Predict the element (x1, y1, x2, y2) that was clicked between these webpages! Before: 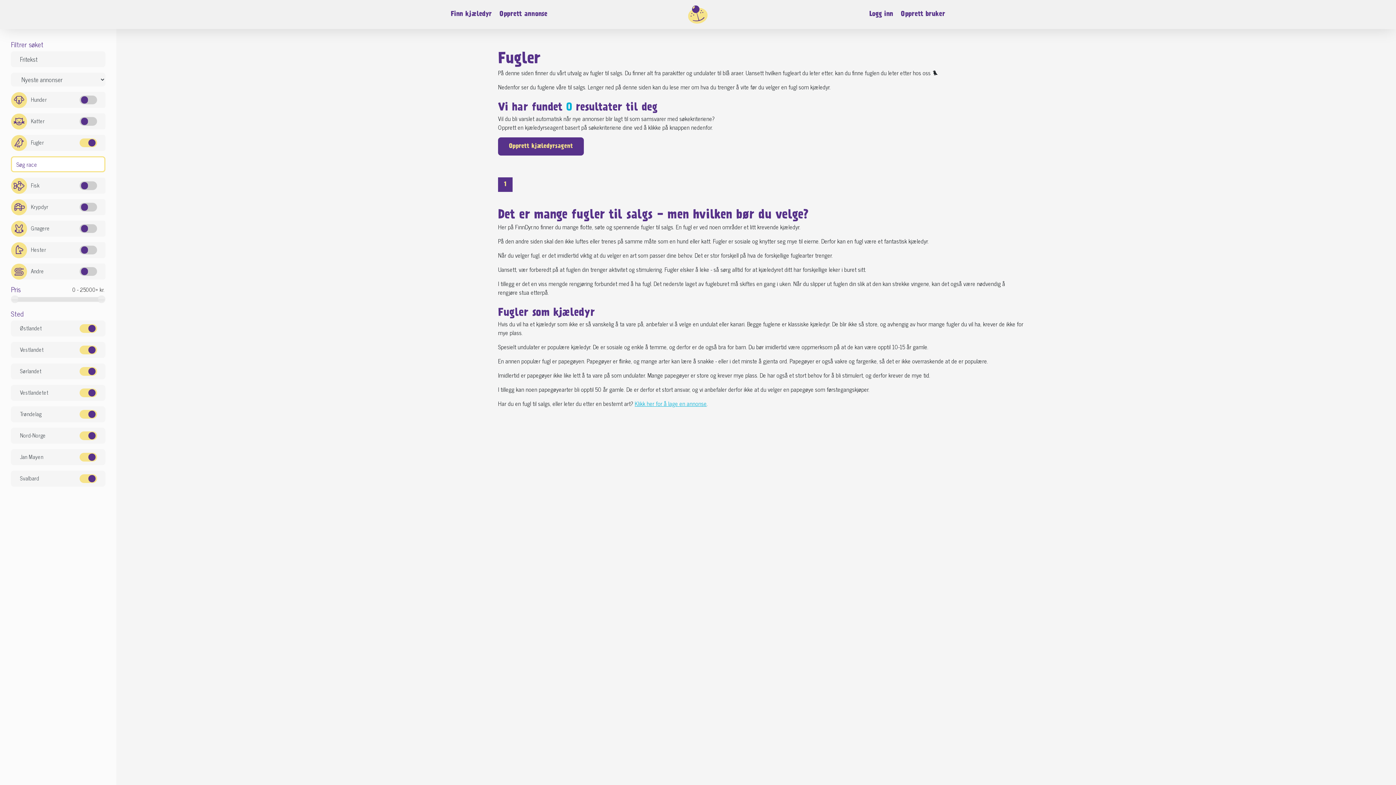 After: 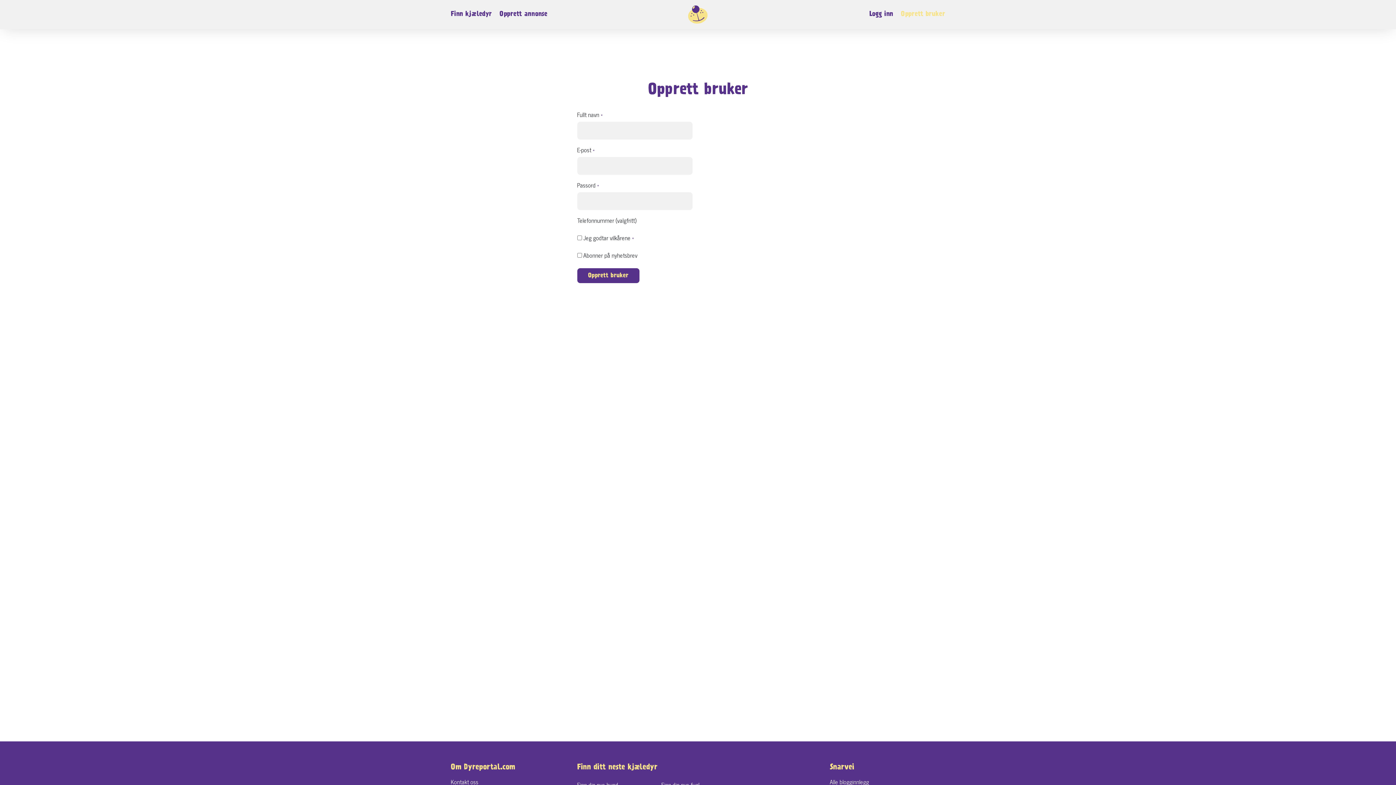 Action: label: Opprett bruker bbox: (901, 11, 945, 17)